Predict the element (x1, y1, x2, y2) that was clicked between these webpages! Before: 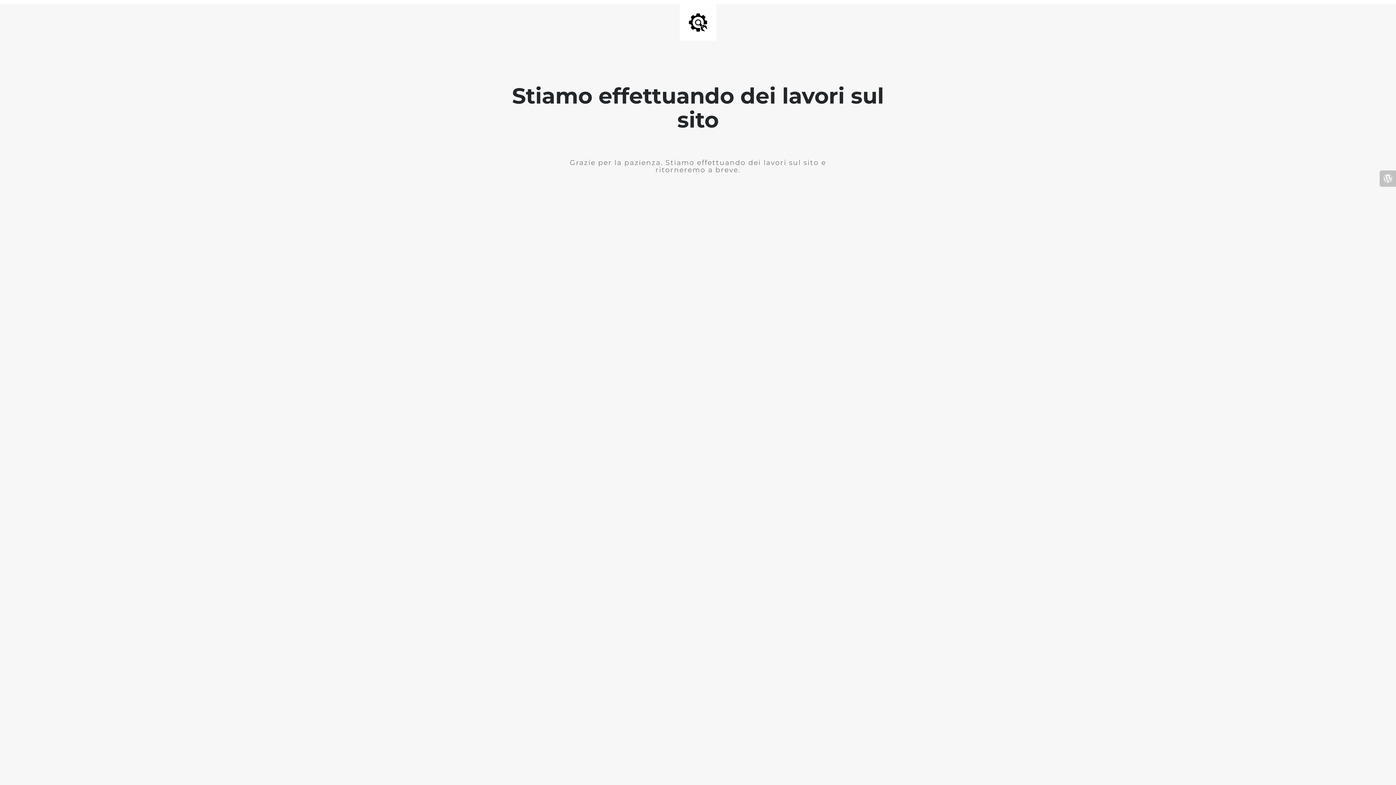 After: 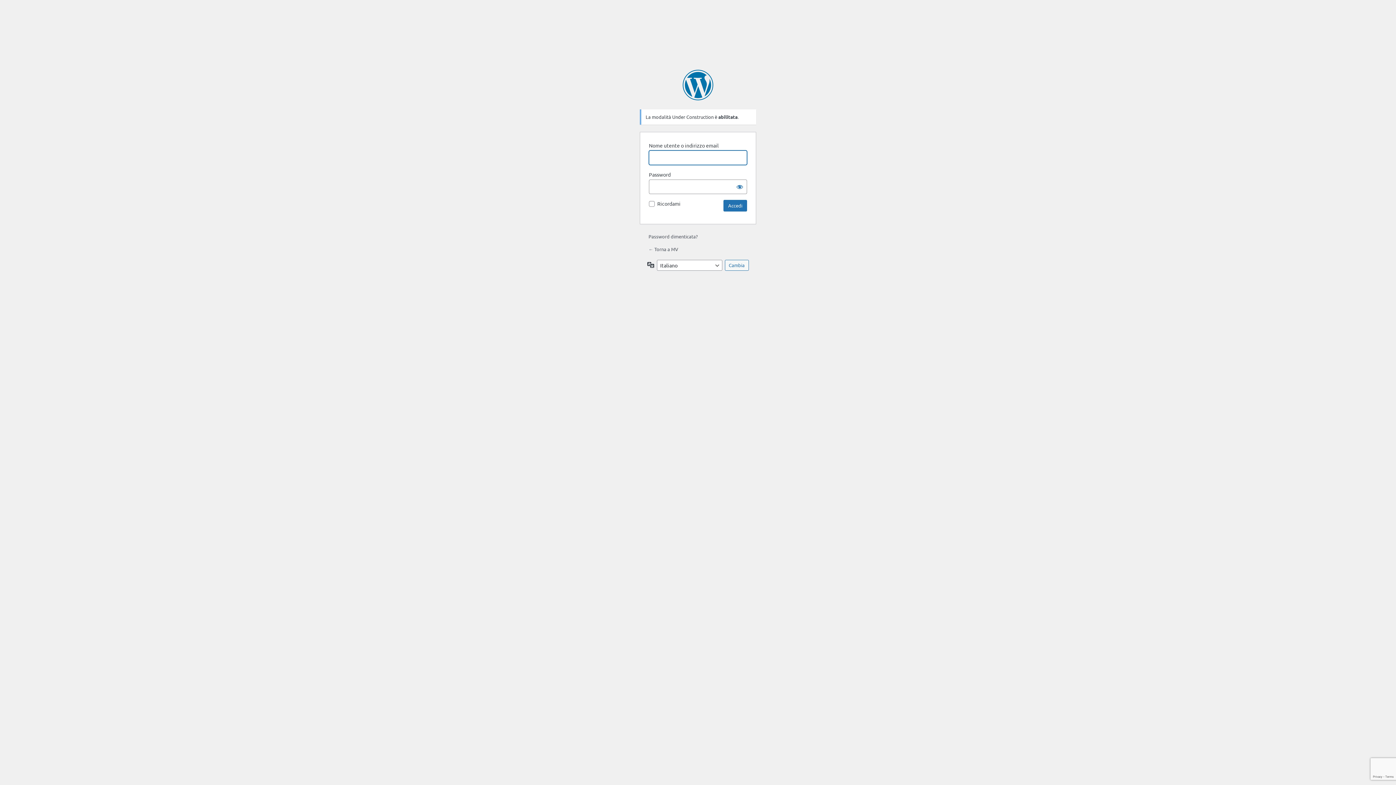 Action: bbox: (1380, 170, 1396, 186)